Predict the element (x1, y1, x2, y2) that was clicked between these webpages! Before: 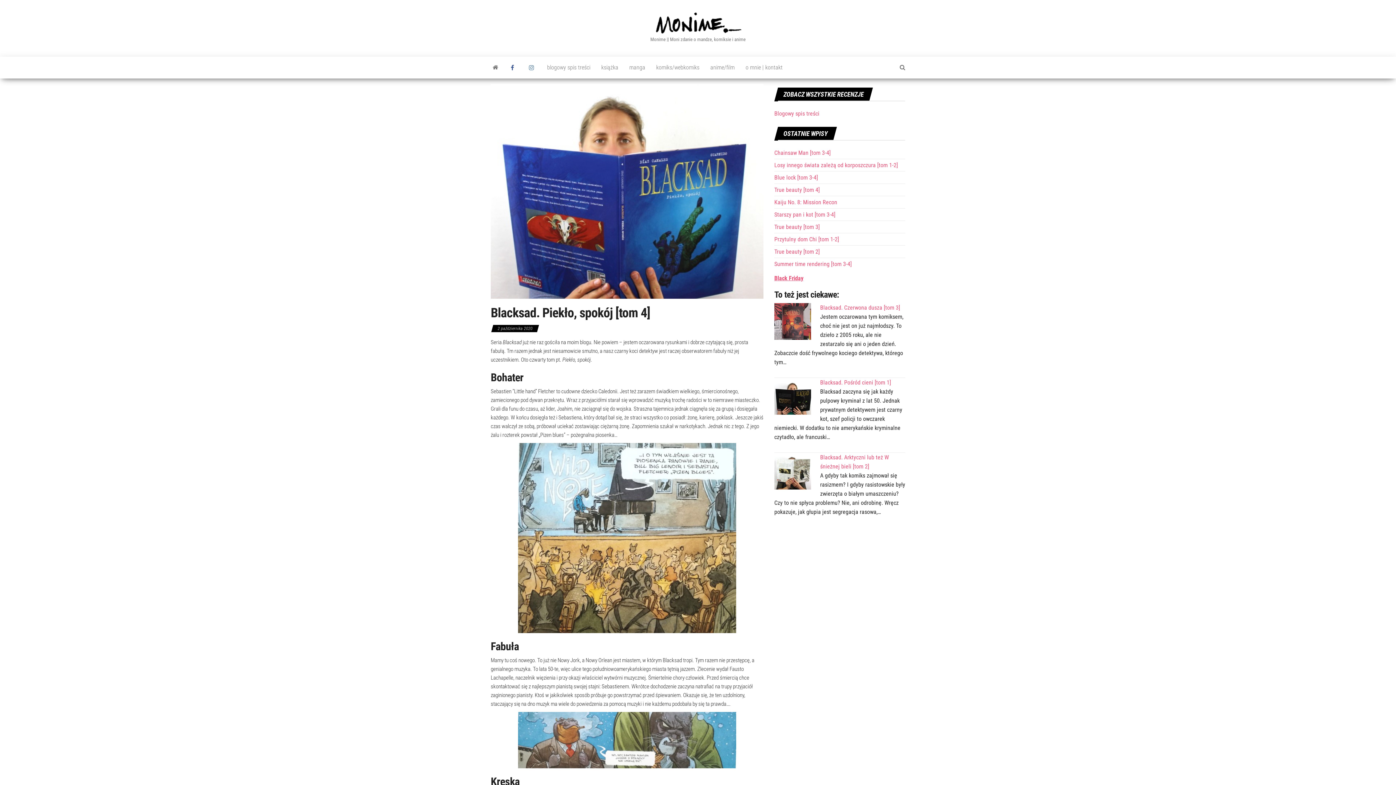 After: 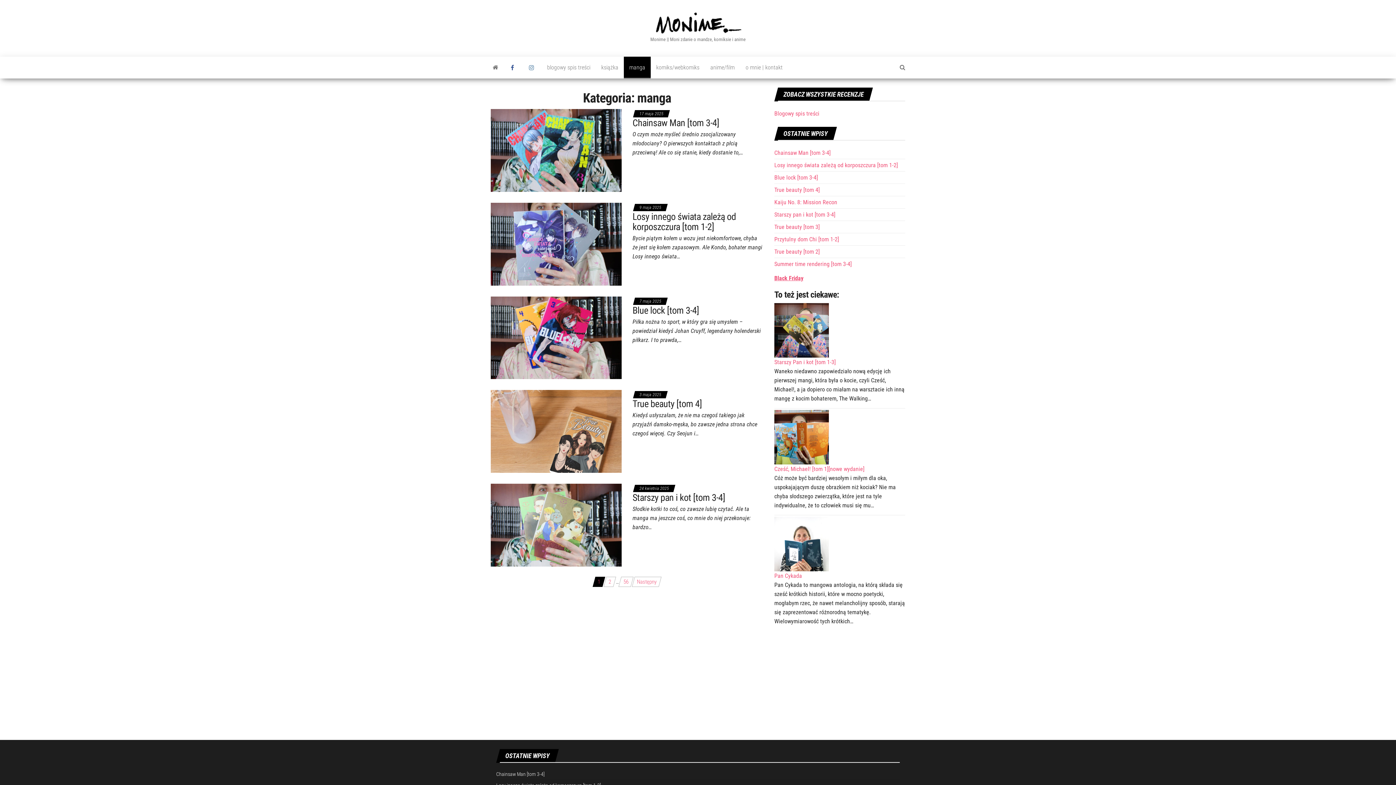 Action: bbox: (624, 56, 650, 78) label: manga